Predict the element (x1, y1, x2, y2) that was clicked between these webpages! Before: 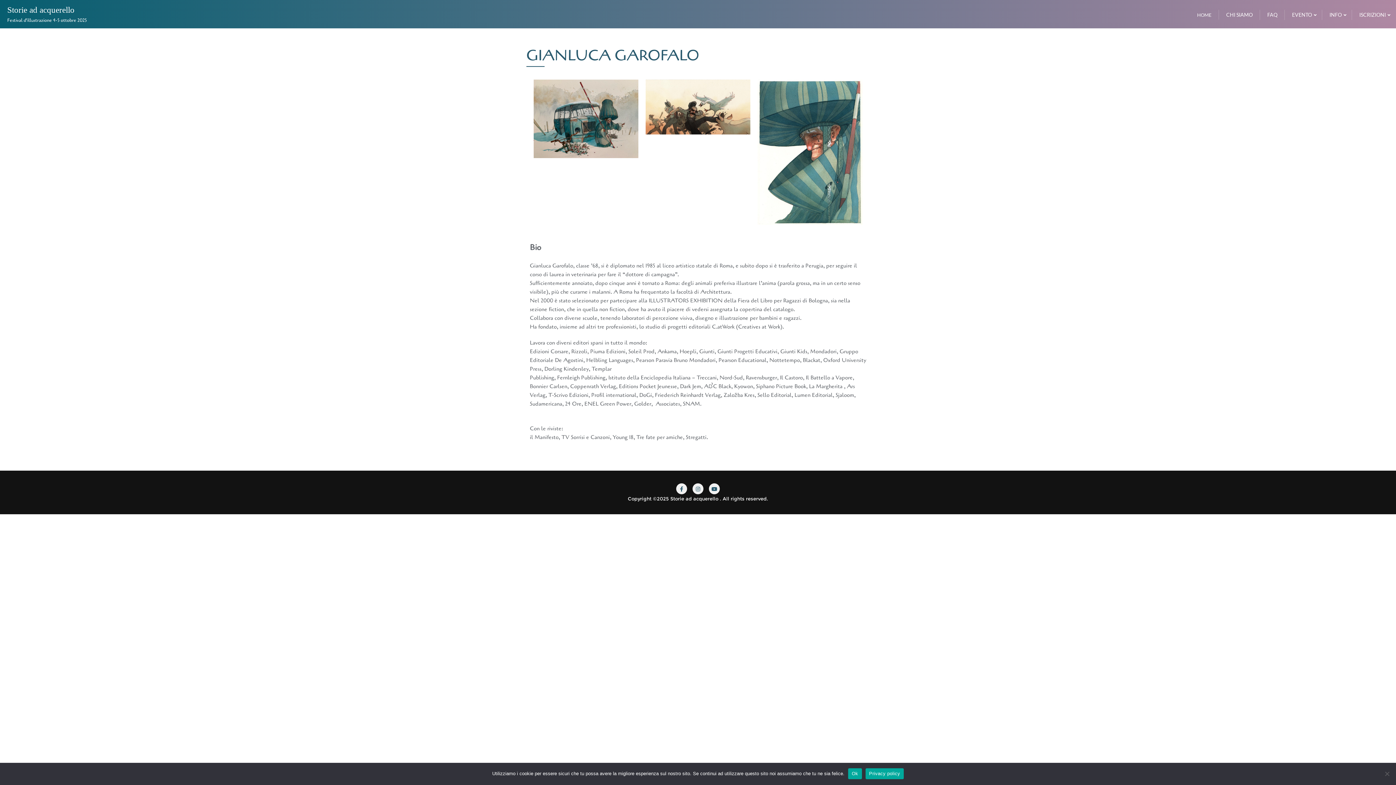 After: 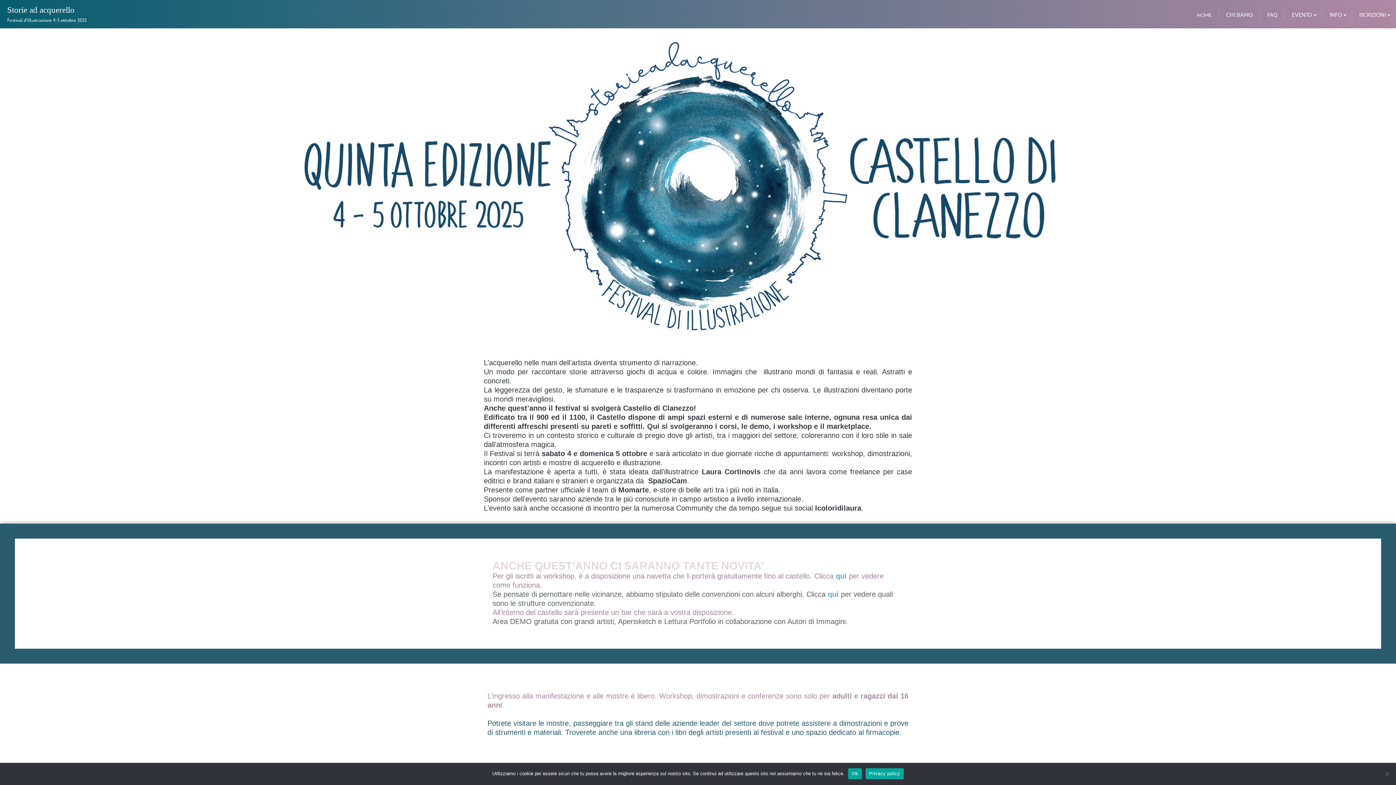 Action: label: Storie ad acquerello

Festival d'illustrazione 4-5 ottobre 2025 bbox: (0, 0, 86, 28)